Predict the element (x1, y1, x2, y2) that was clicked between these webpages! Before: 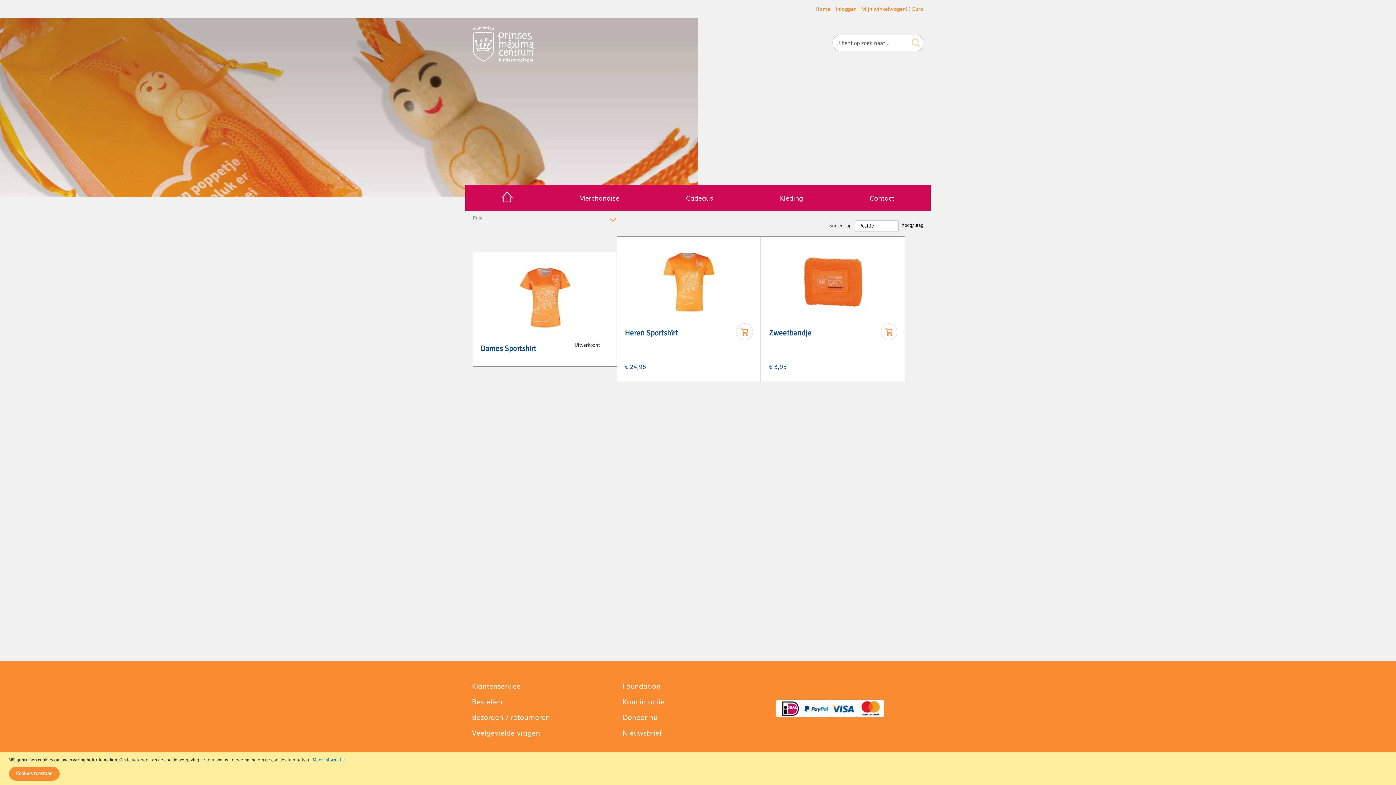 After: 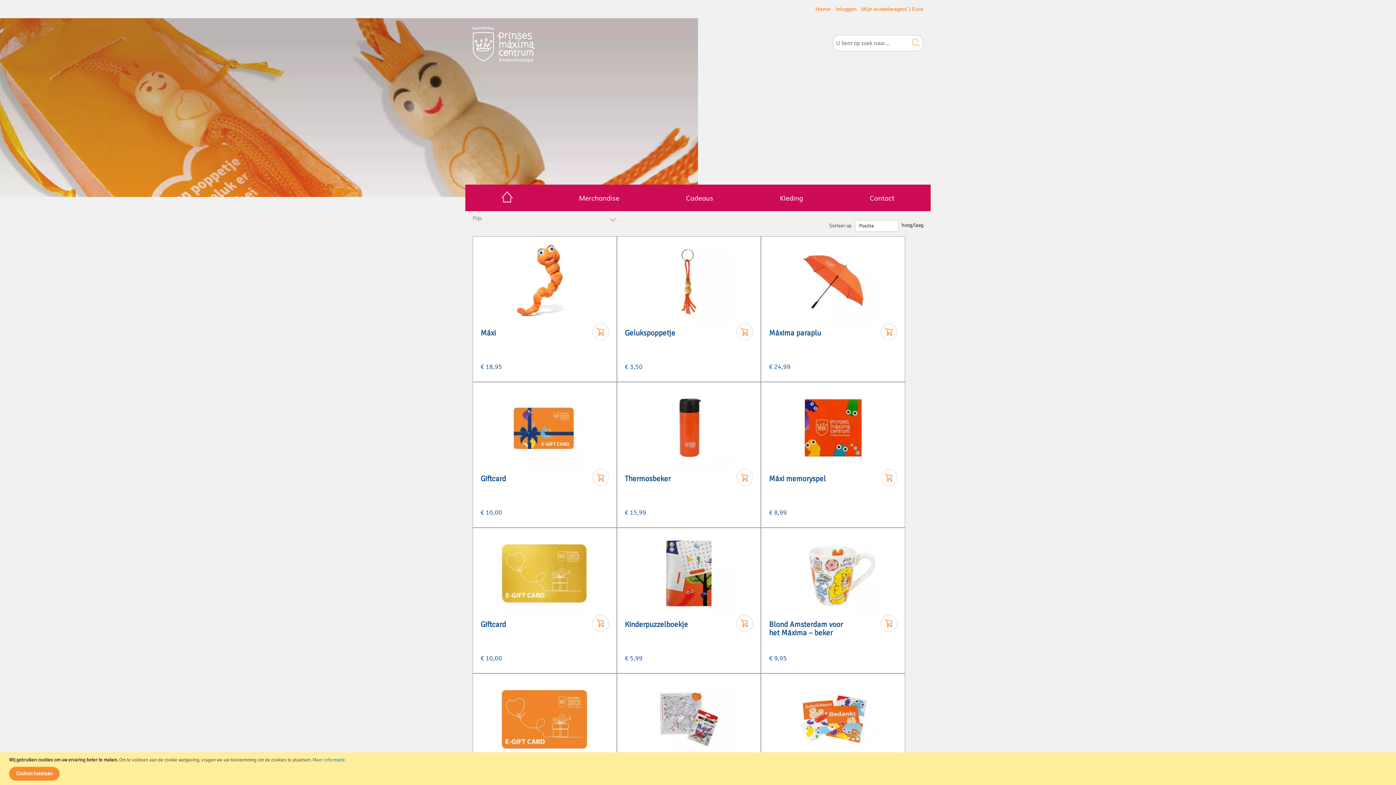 Action: bbox: (681, 189, 717, 206) label: Cadeaus